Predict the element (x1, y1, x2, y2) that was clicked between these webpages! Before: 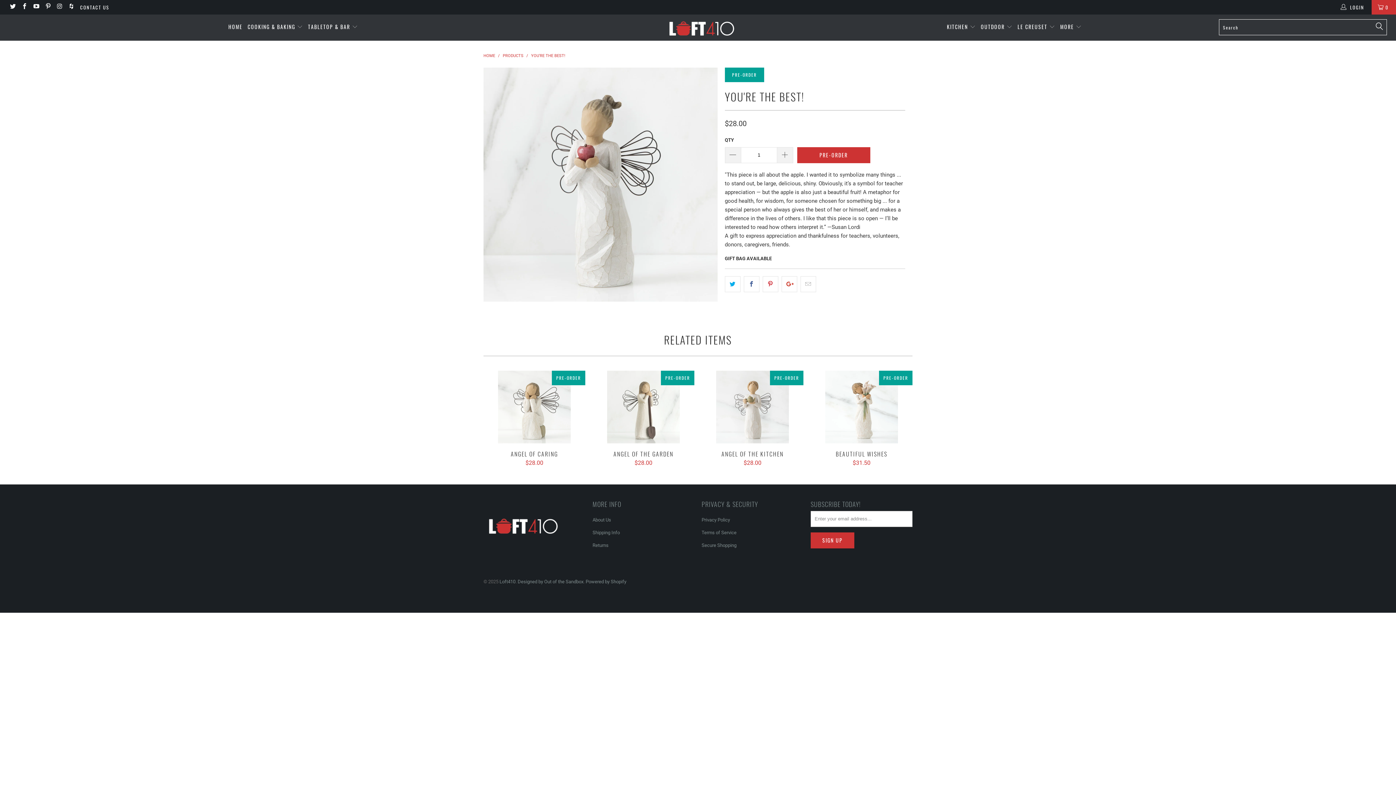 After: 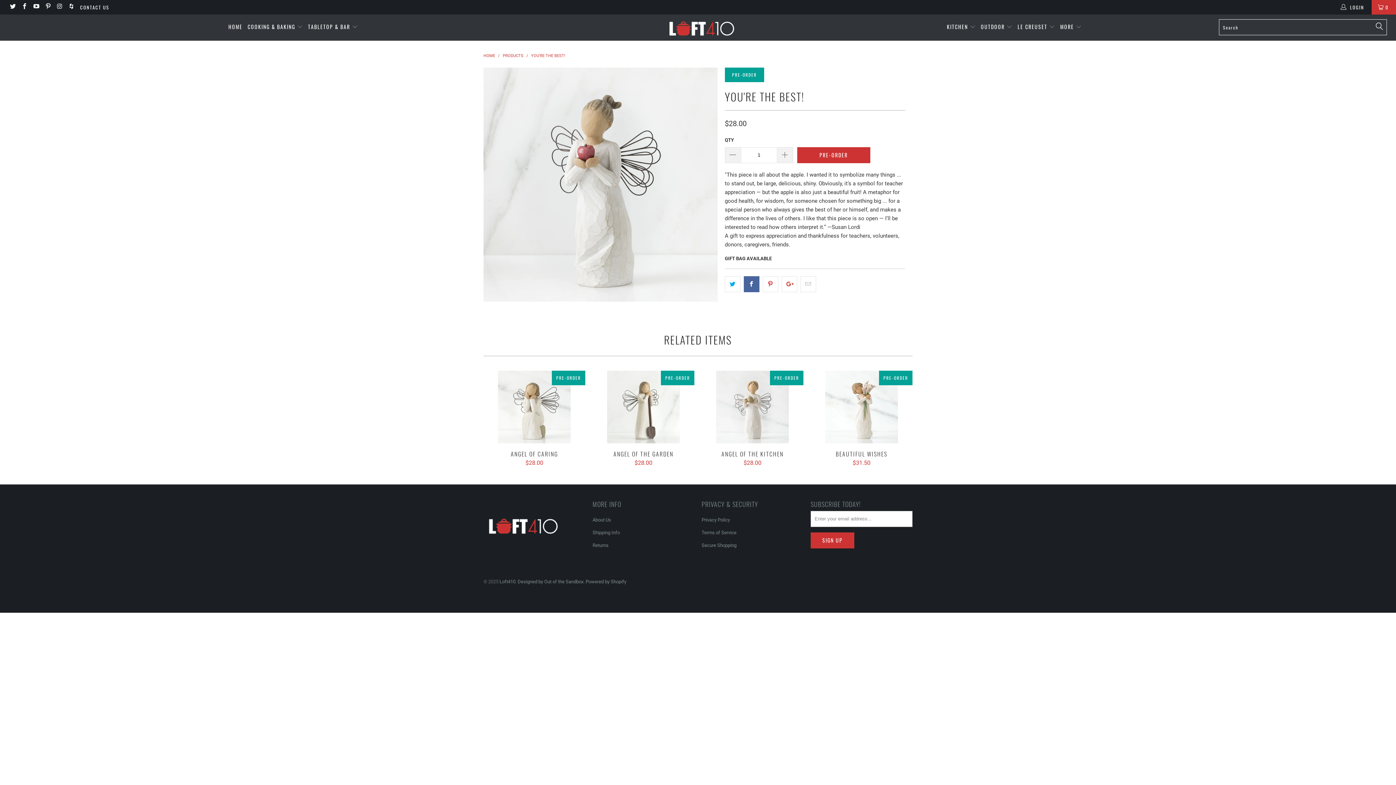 Action: bbox: (743, 276, 759, 292)